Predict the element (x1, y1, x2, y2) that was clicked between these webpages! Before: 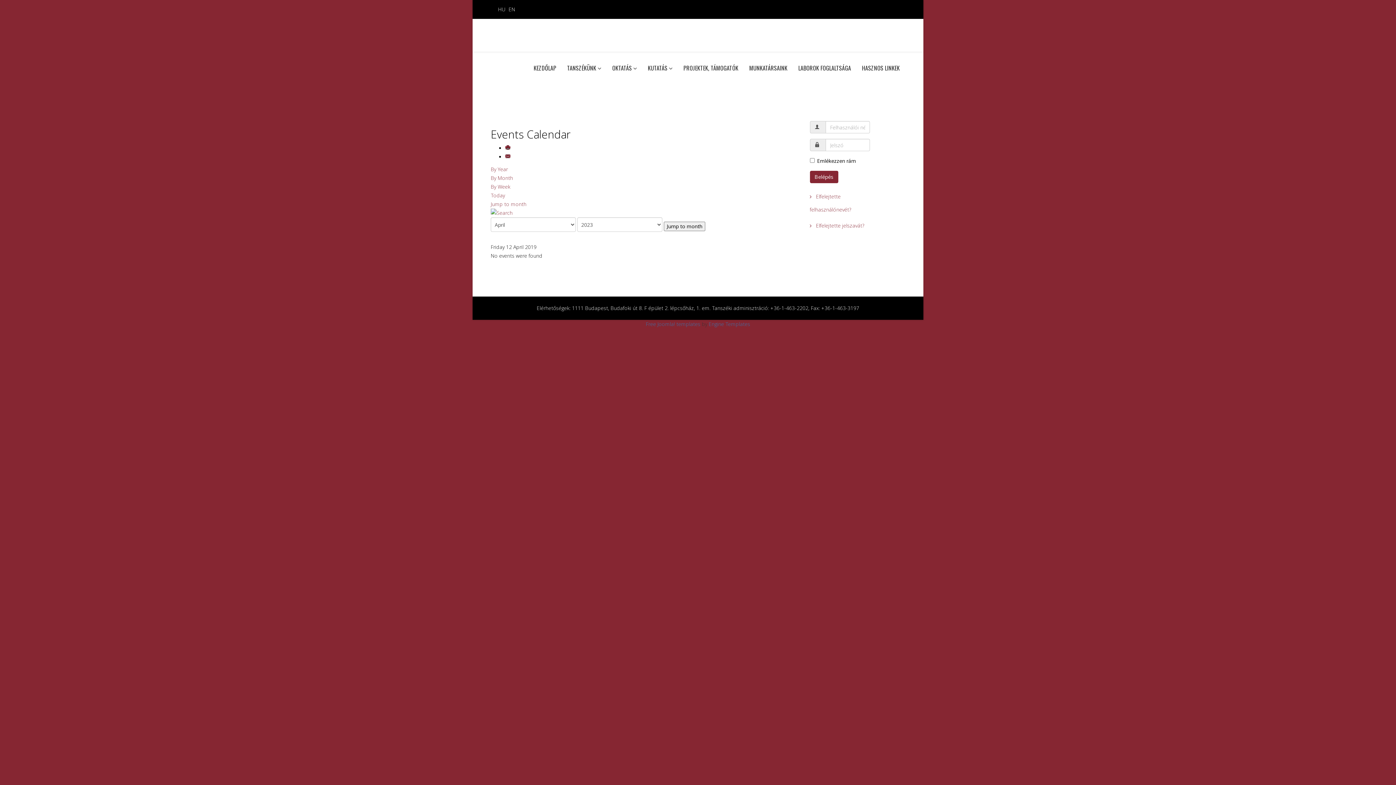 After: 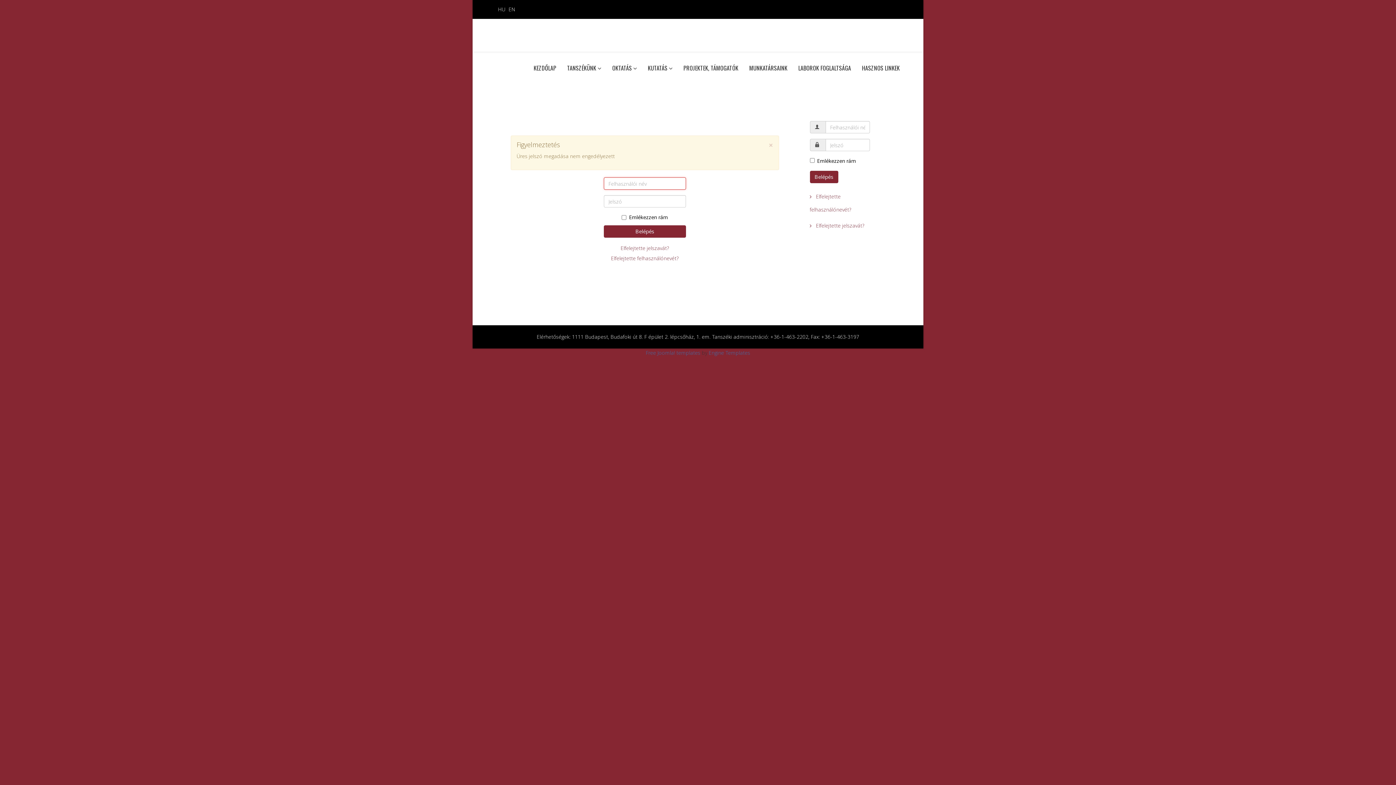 Action: label: Belépés bbox: (810, 170, 838, 183)